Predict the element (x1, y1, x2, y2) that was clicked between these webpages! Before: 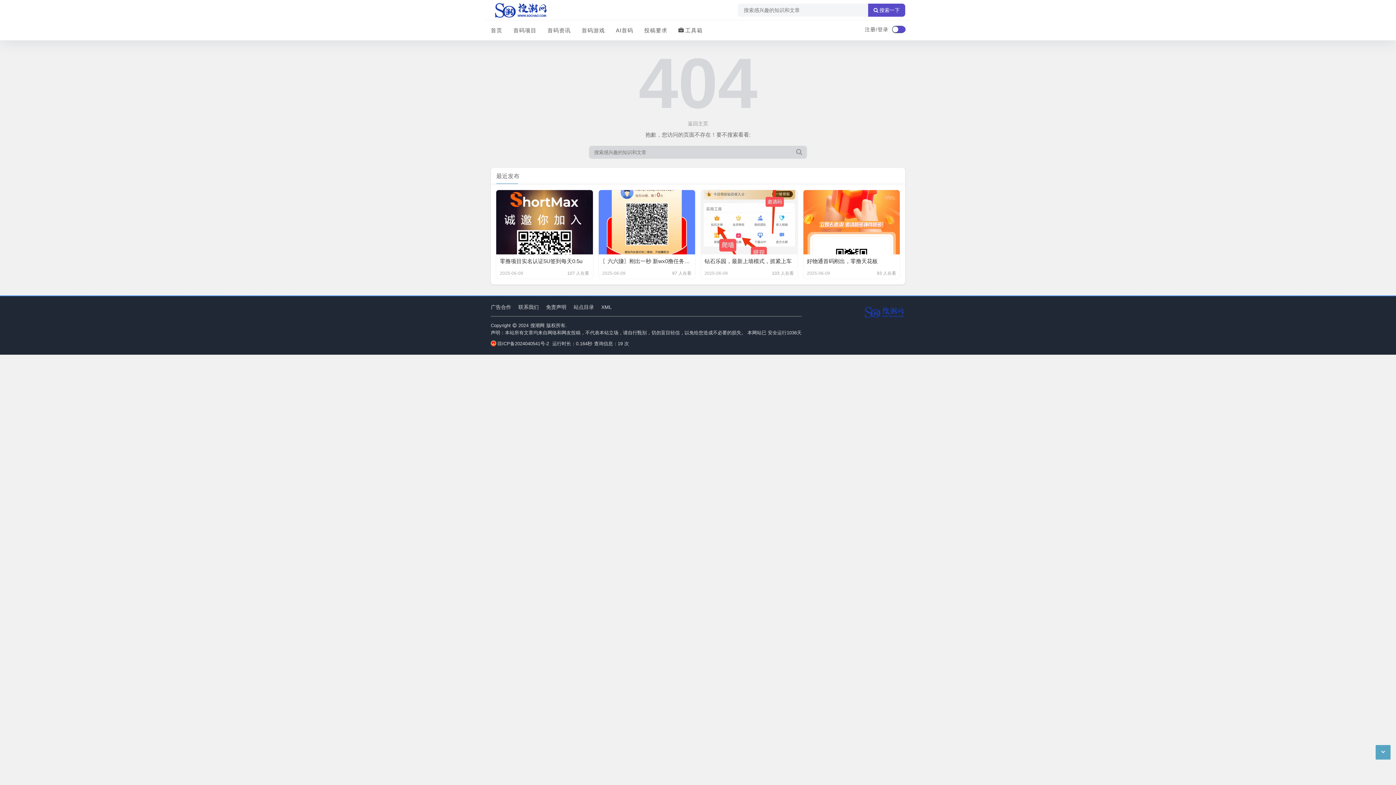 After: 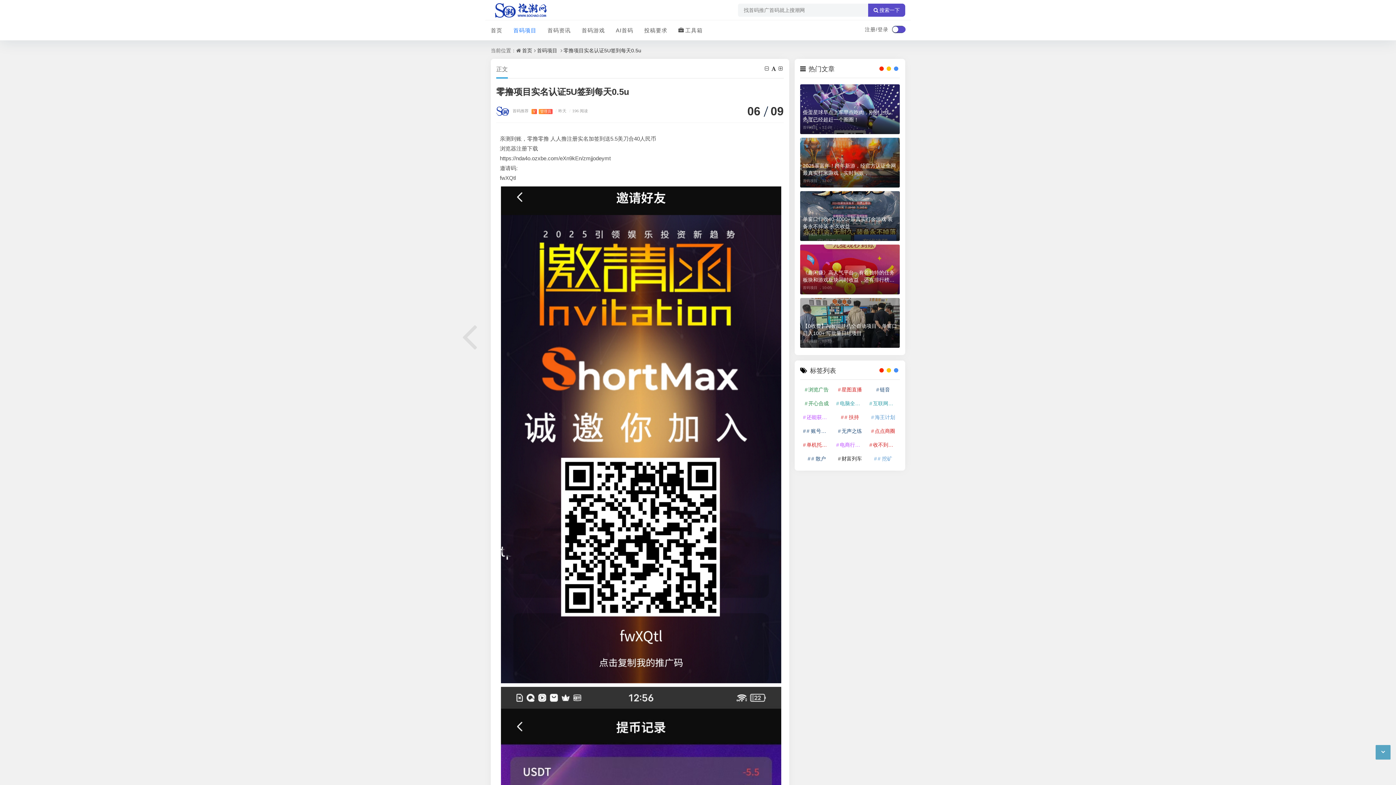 Action: bbox: (496, 189, 593, 279) label: 零撸项目实名认证5U签到每天0.5u

2025-06-09
107 人在看